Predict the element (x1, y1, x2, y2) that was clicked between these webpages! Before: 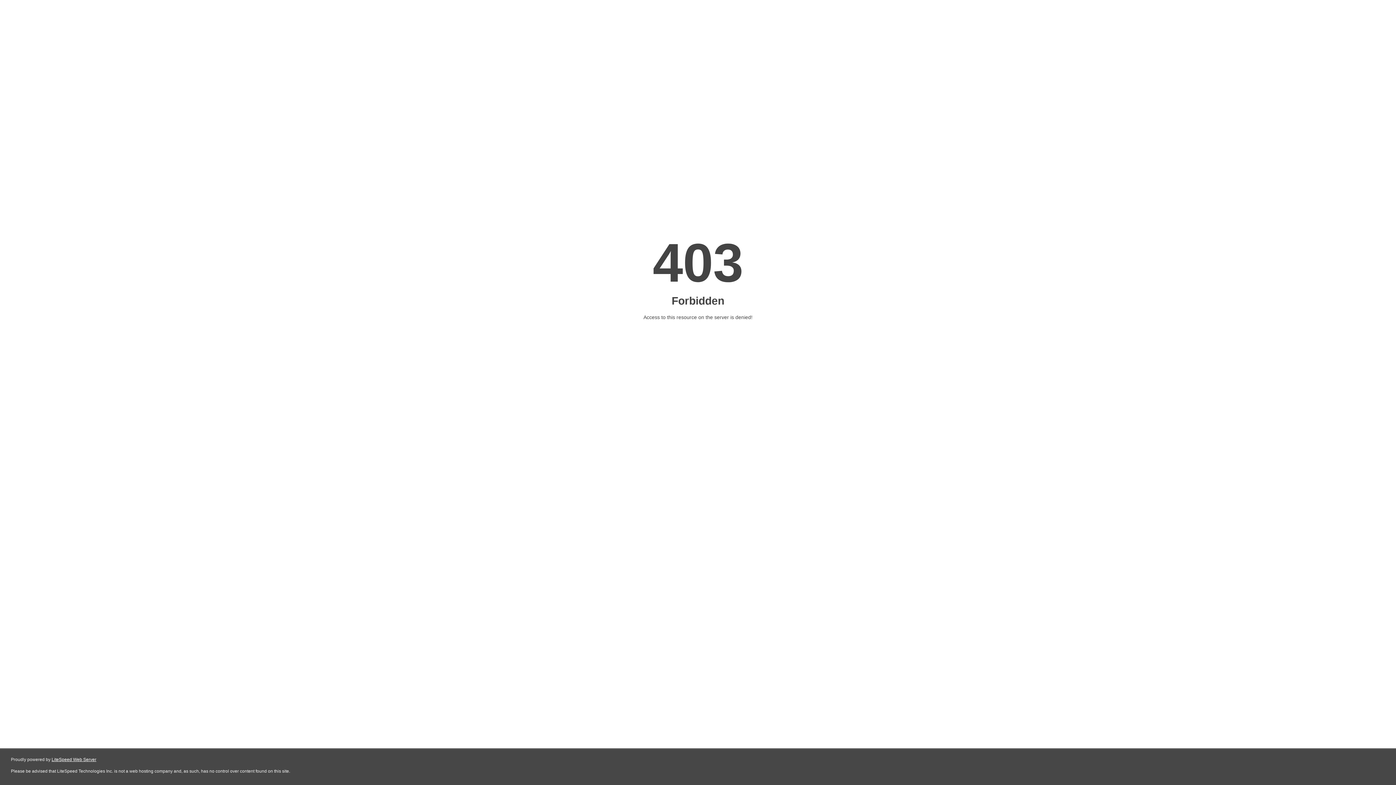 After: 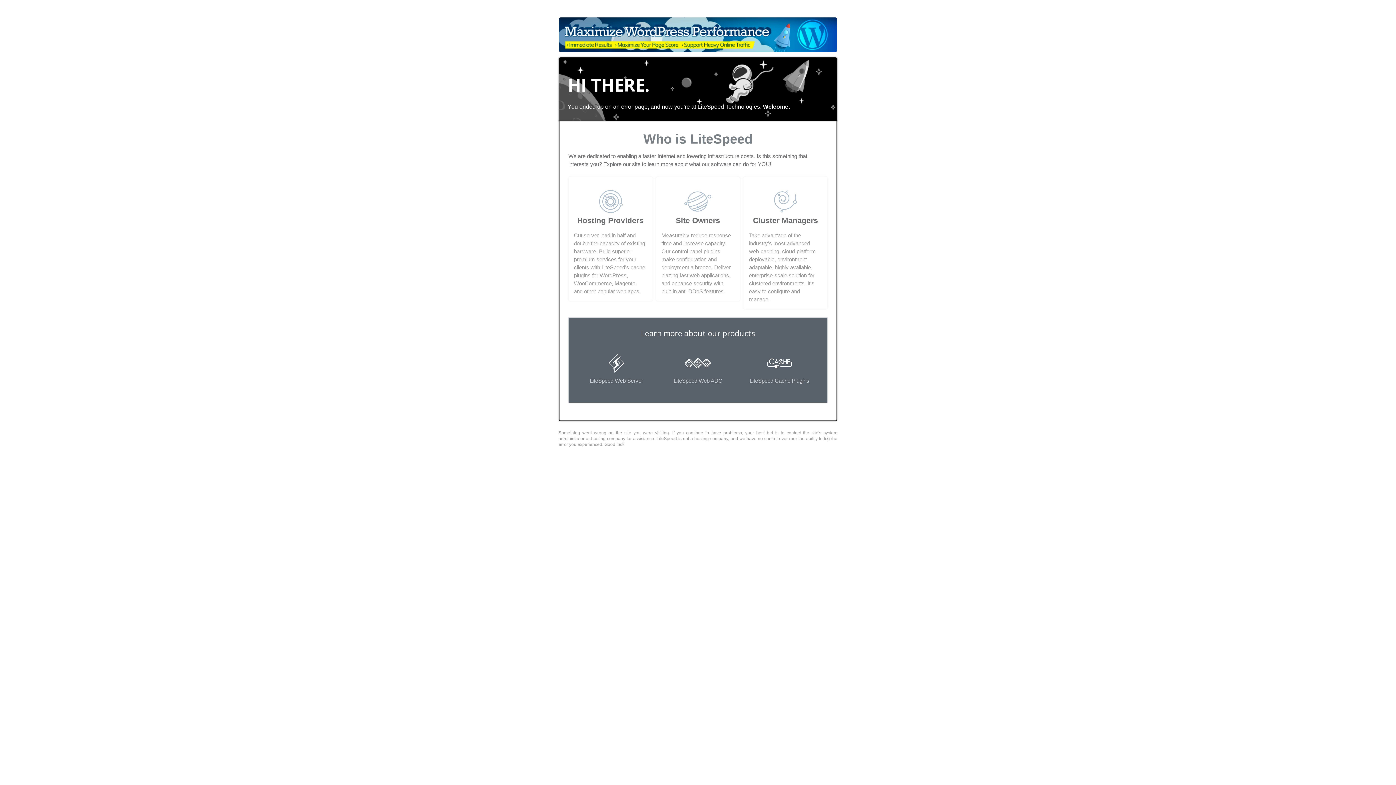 Action: bbox: (51, 757, 96, 762) label: LiteSpeed Web Server